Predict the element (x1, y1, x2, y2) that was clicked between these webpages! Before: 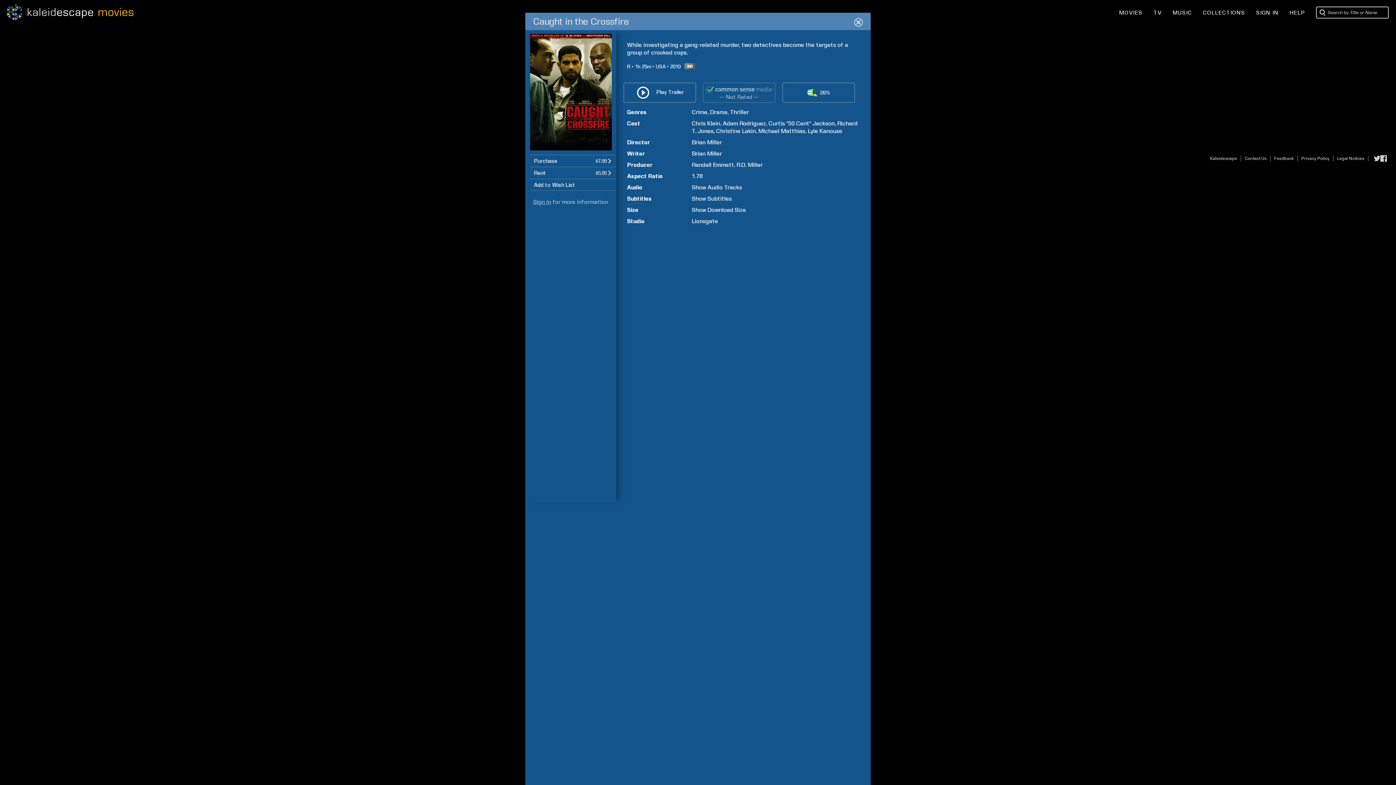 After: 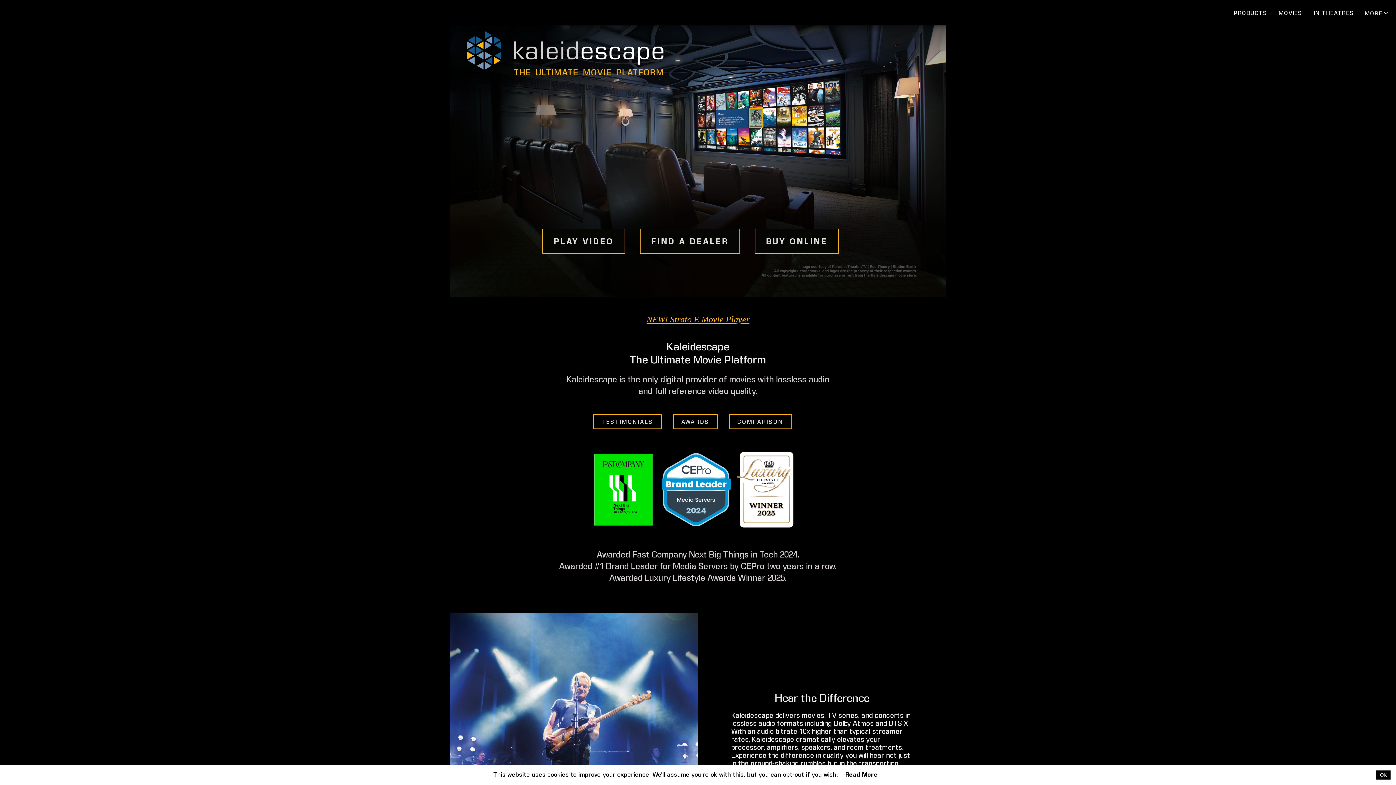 Action: bbox: (1210, 156, 1237, 161) label: Kaleidescape